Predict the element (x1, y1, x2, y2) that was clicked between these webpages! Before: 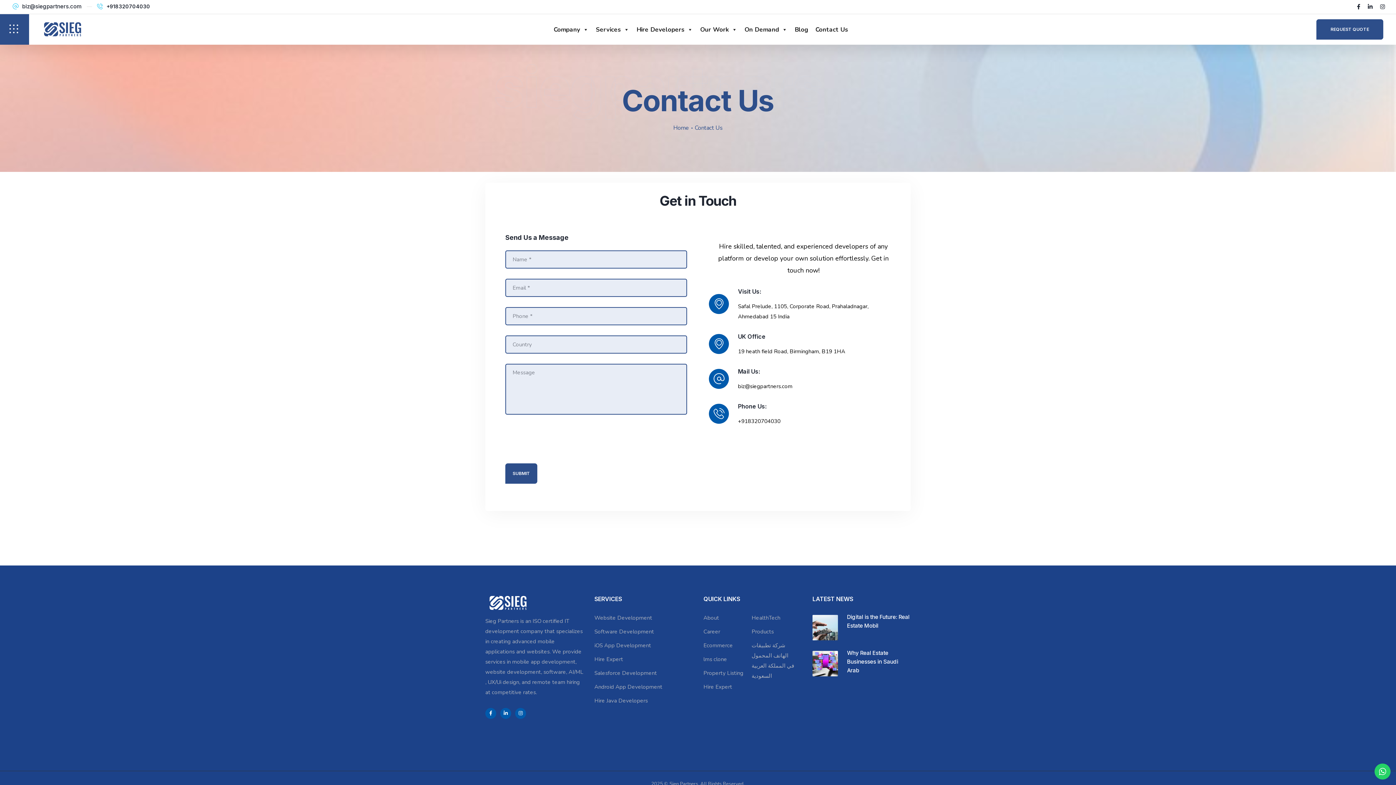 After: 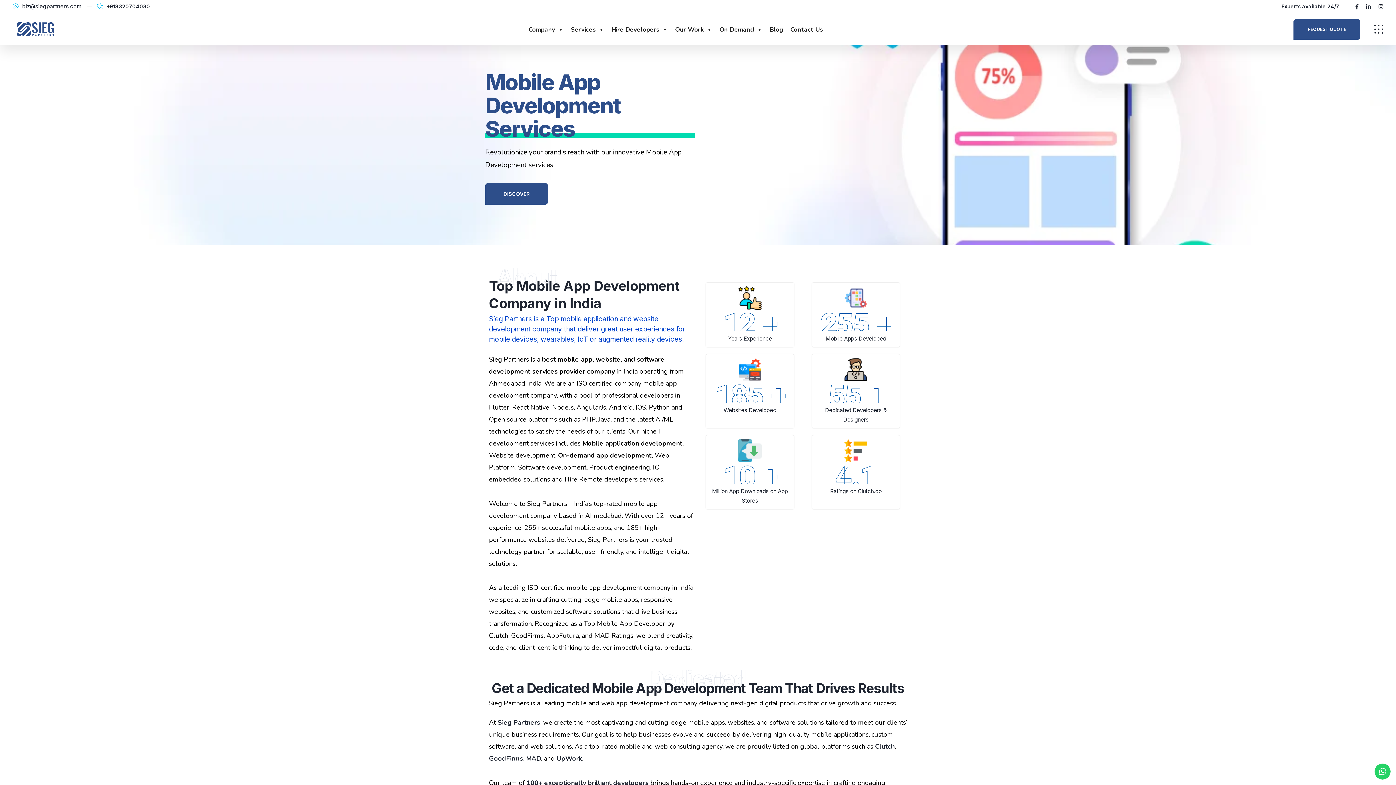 Action: bbox: (485, 596, 530, 610)